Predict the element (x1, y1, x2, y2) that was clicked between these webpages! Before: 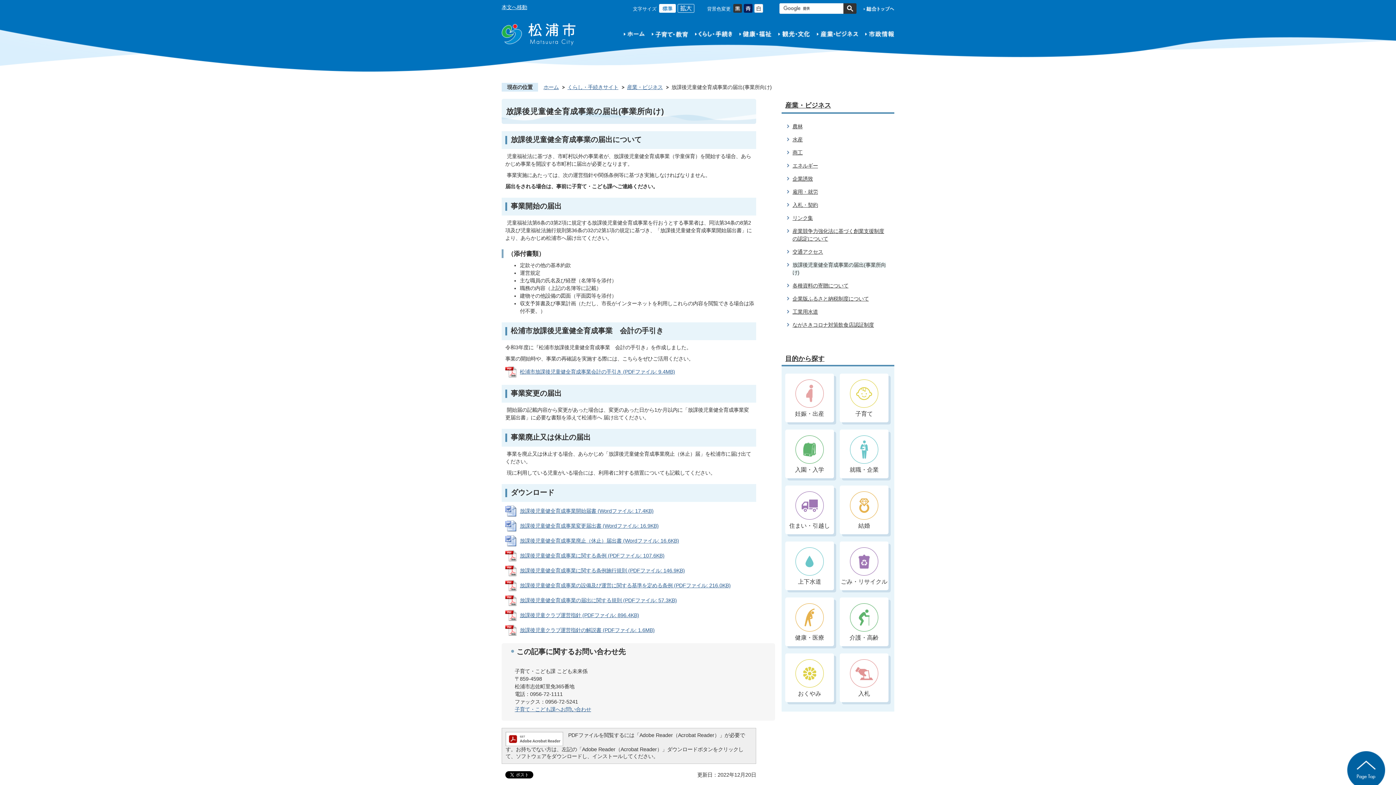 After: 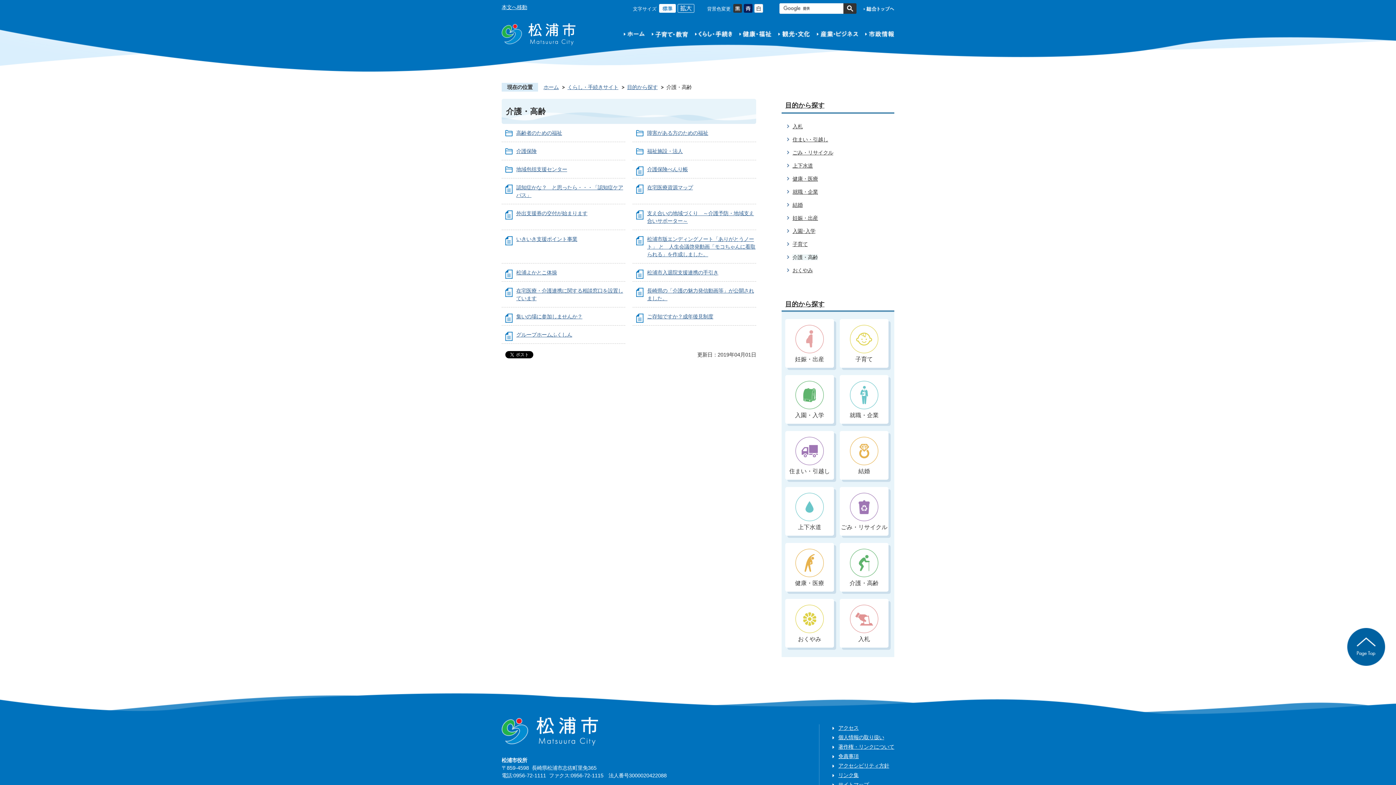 Action: bbox: (840, 597, 888, 646) label: 介護・高齢